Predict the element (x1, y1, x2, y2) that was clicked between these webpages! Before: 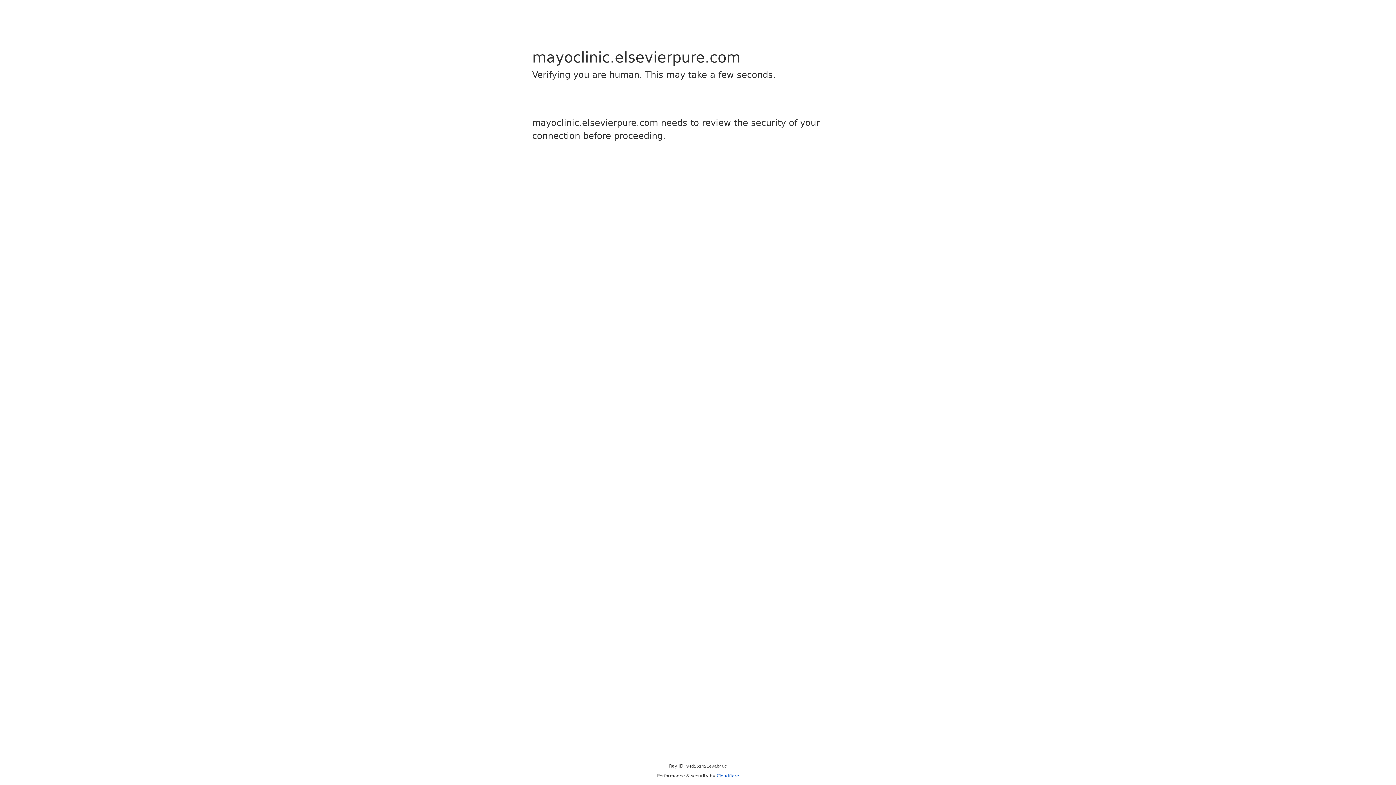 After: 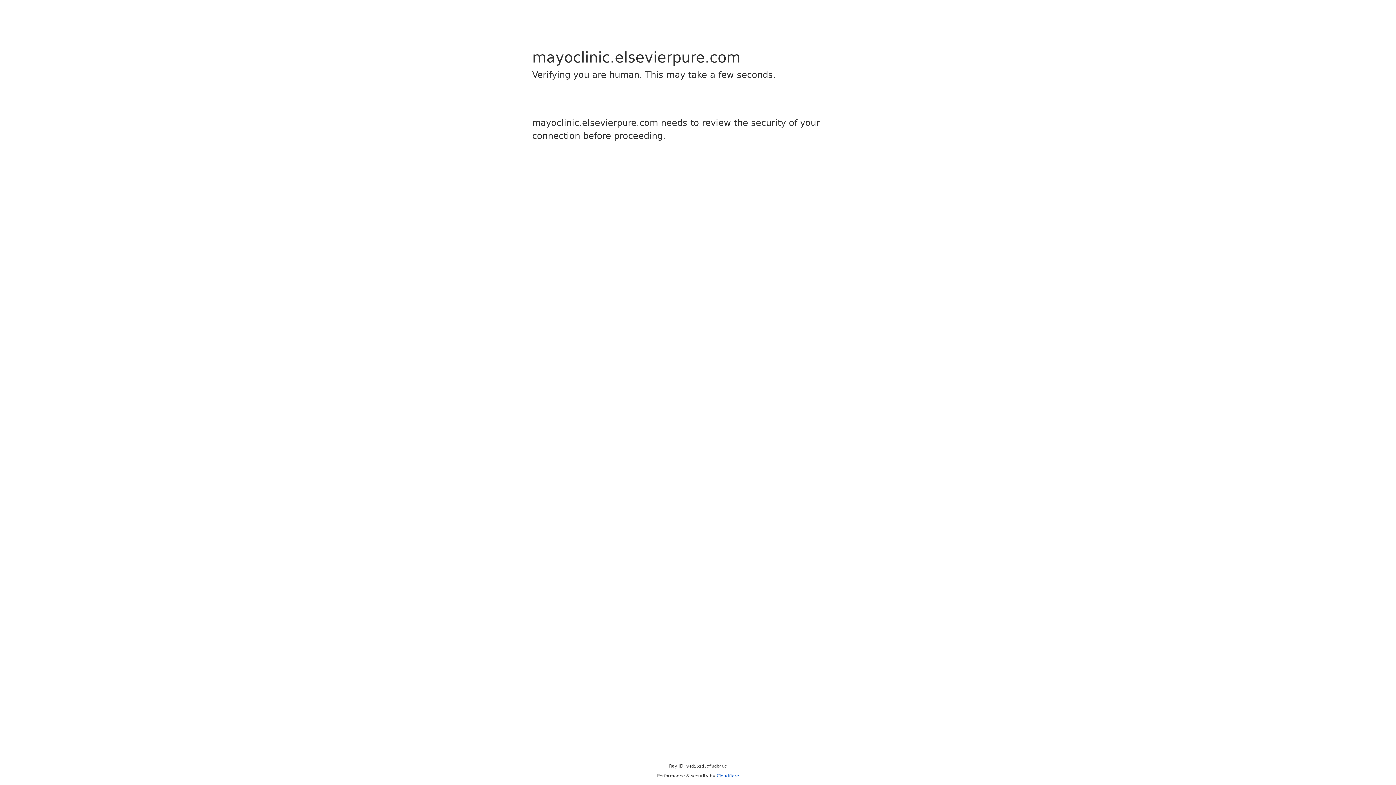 Action: bbox: (716, 773, 739, 778) label: Cloudflare